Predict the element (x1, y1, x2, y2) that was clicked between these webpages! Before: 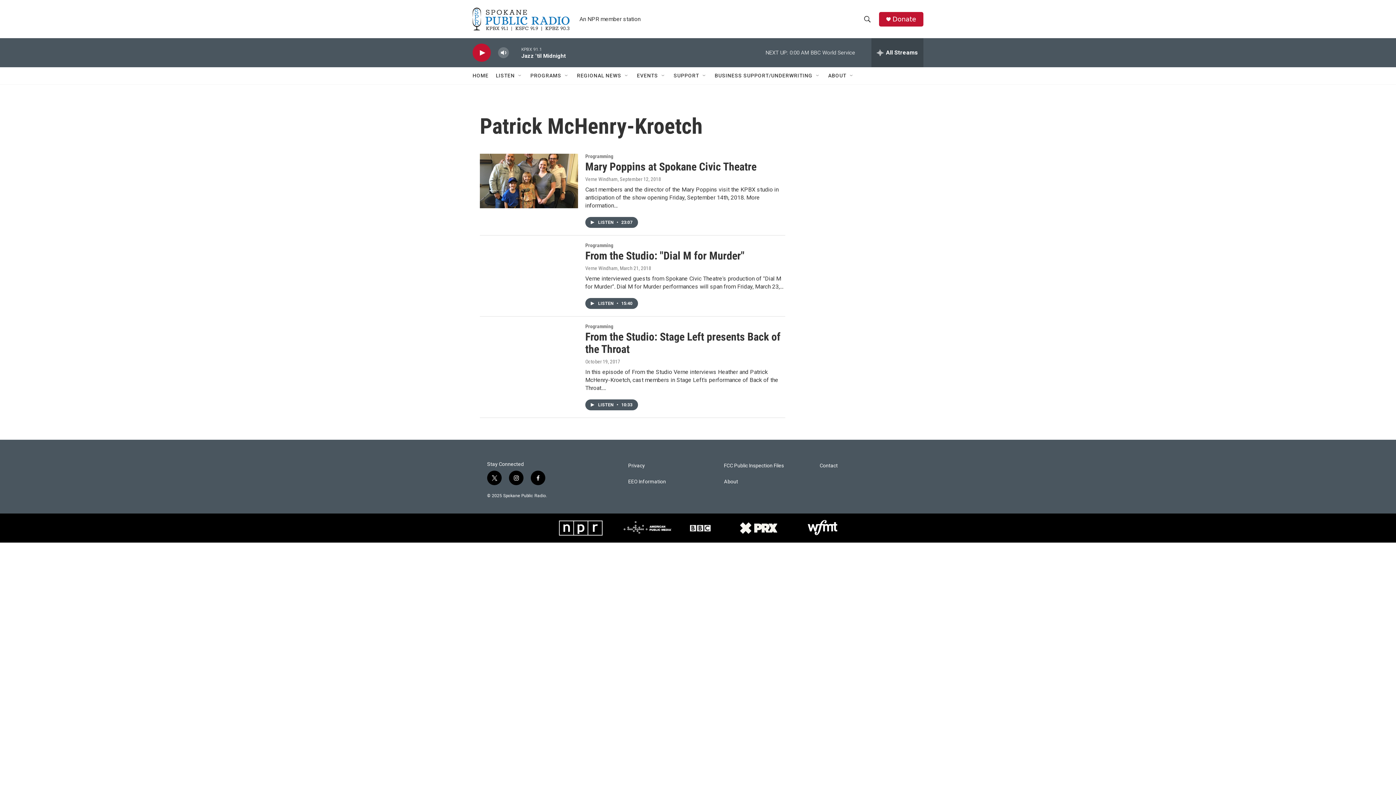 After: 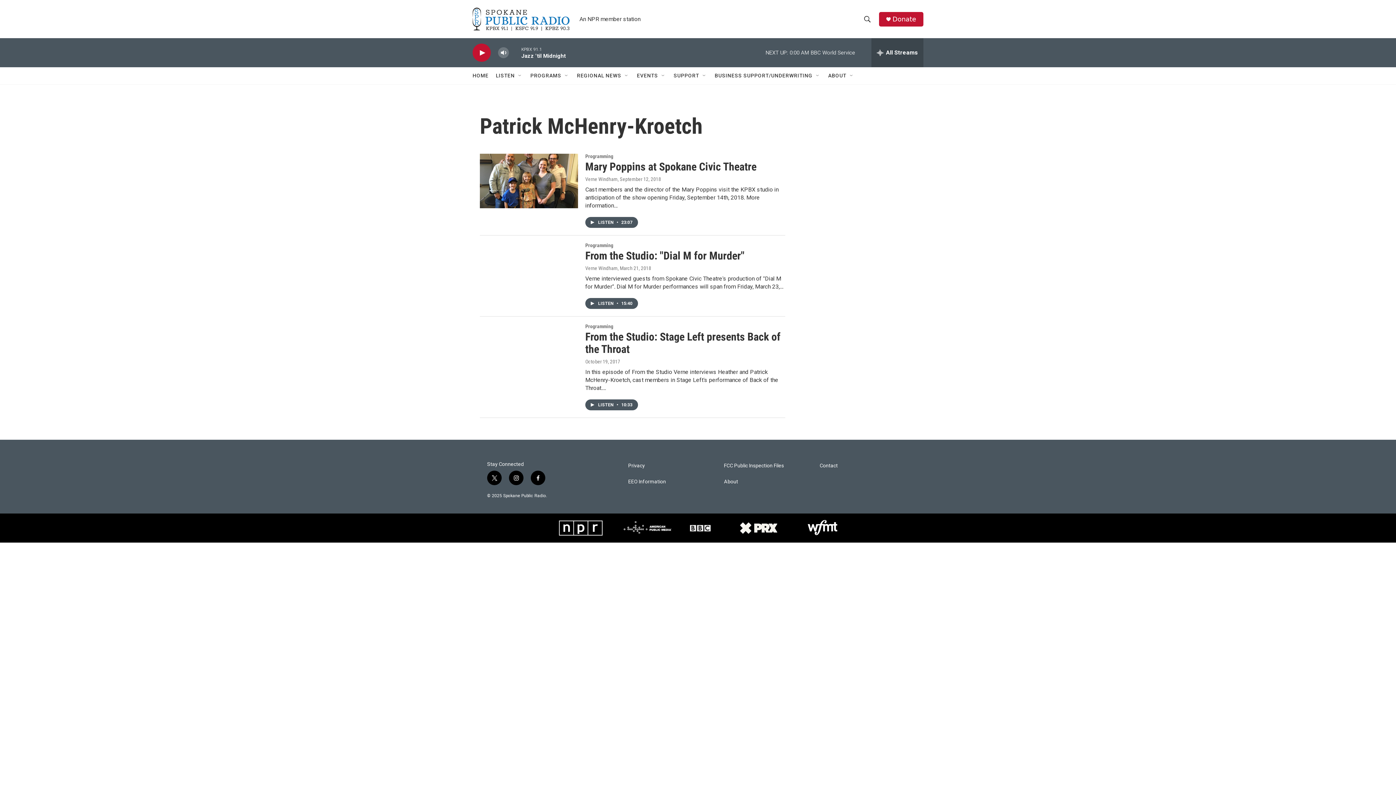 Action: bbox: (530, 478, 545, 492) label: facebook